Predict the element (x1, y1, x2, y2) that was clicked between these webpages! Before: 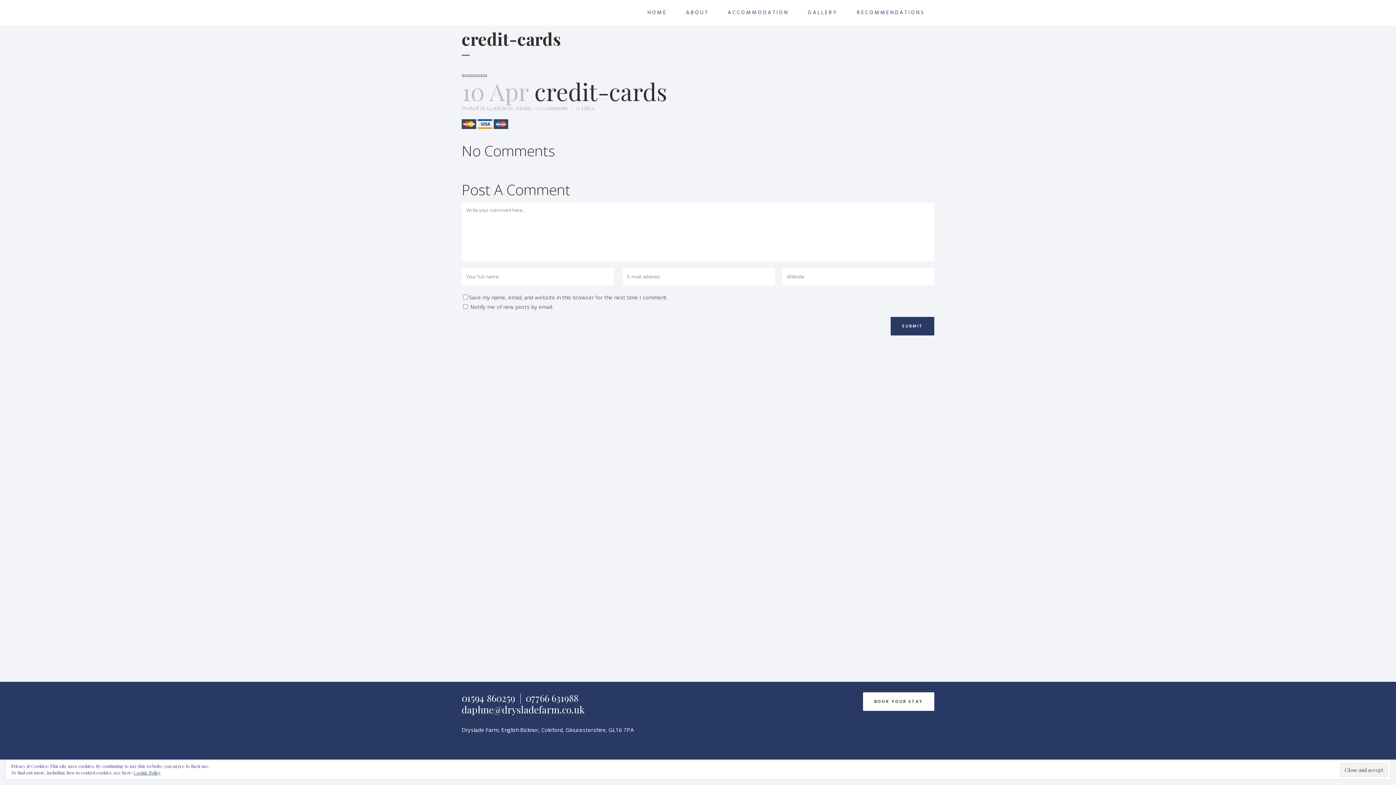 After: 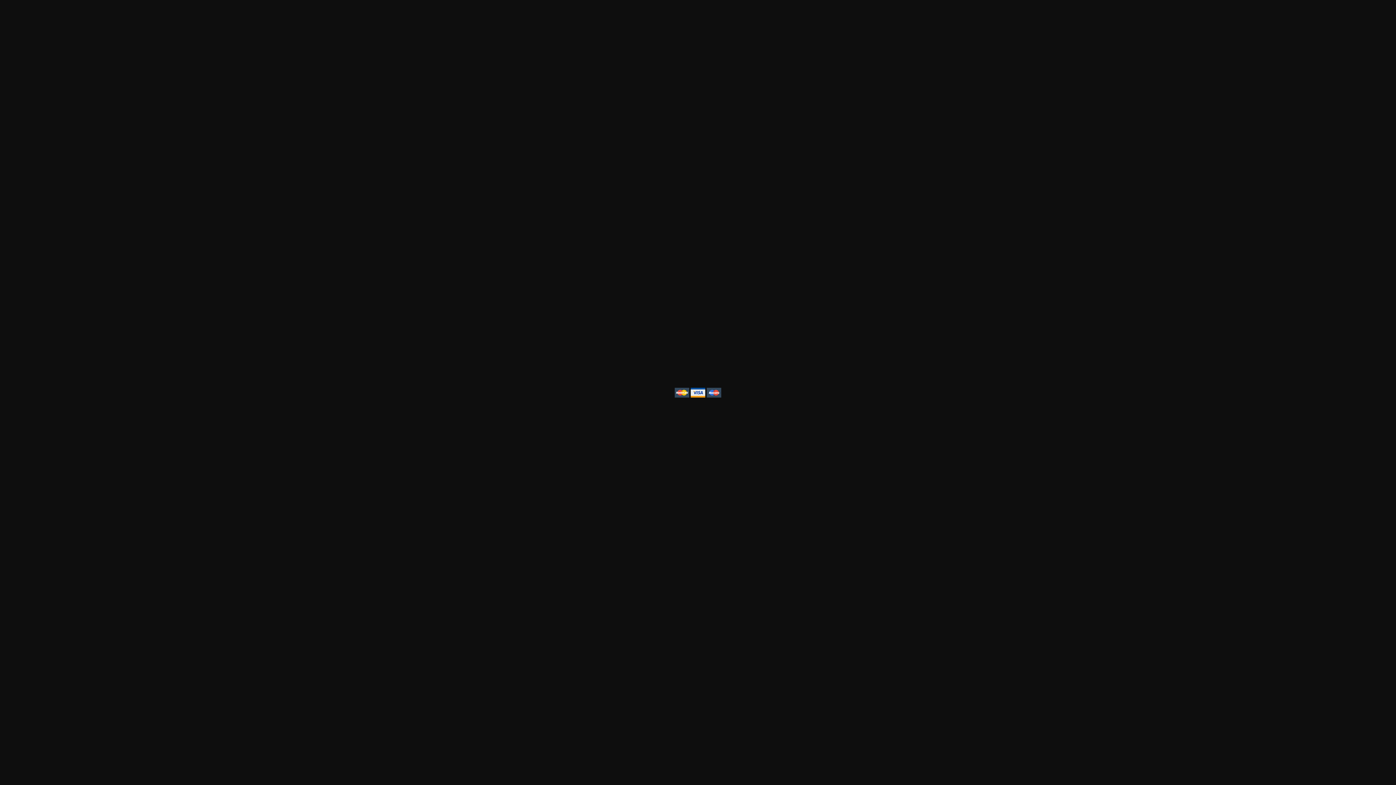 Action: bbox: (461, 123, 508, 130)